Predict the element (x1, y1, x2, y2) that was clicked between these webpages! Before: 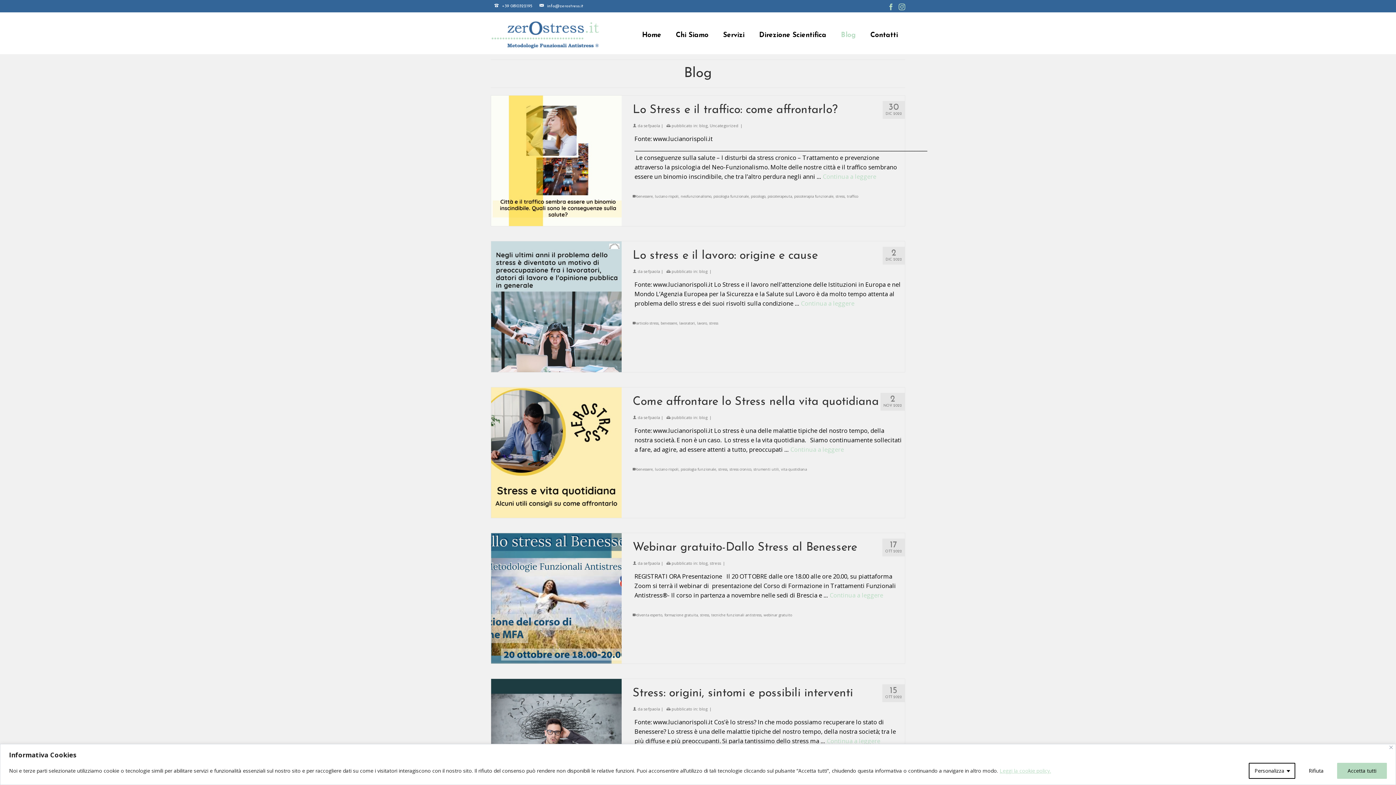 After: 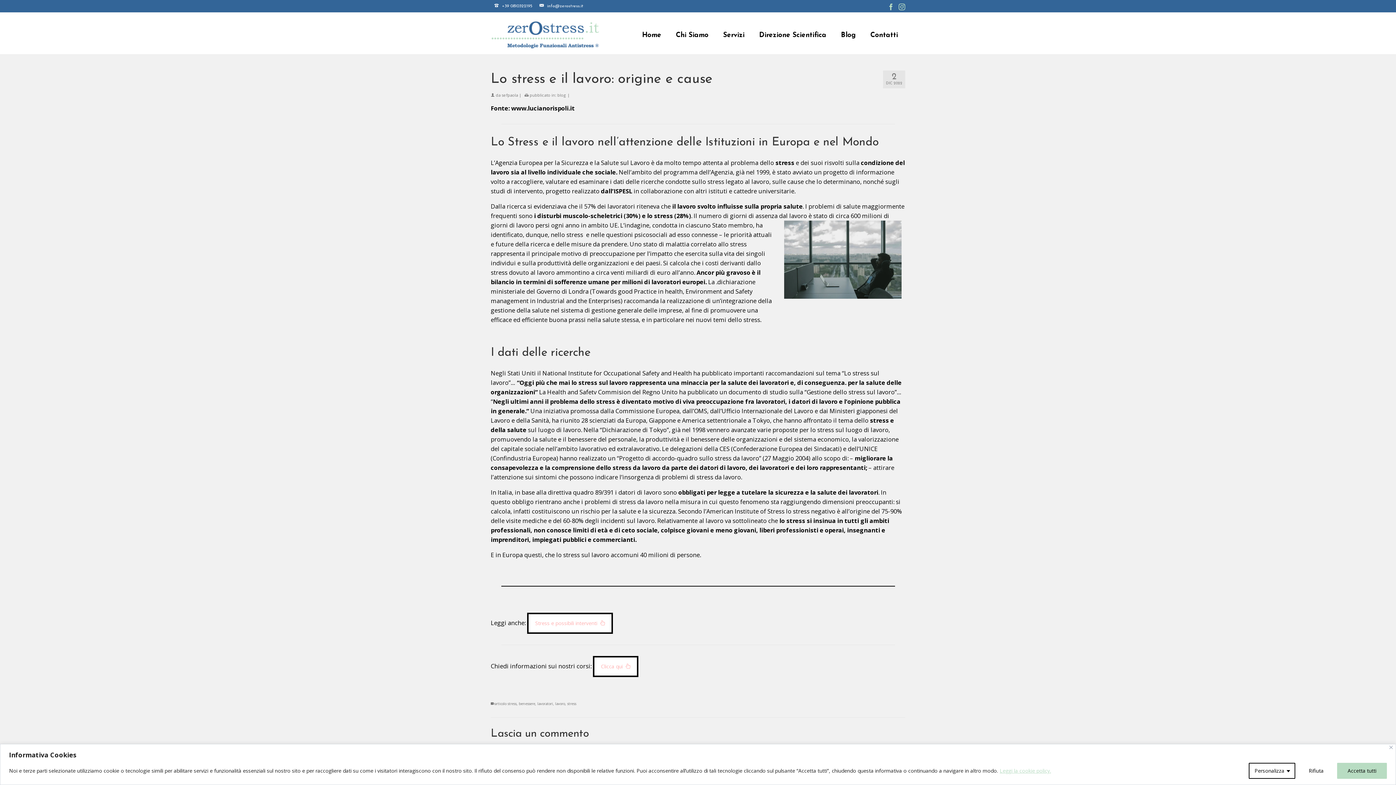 Action: bbox: (801, 299, 854, 307) label: Lo stress e il lavoro: origine e cause